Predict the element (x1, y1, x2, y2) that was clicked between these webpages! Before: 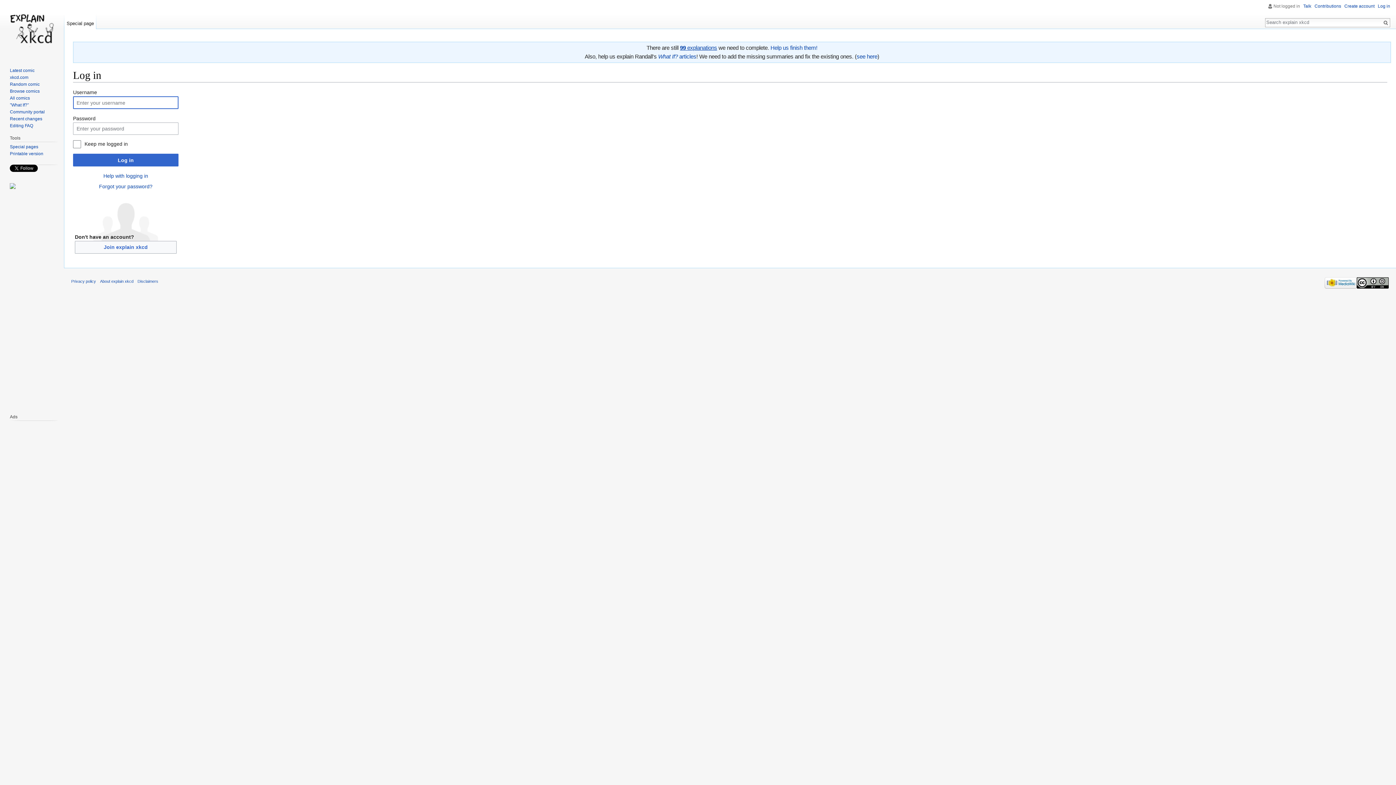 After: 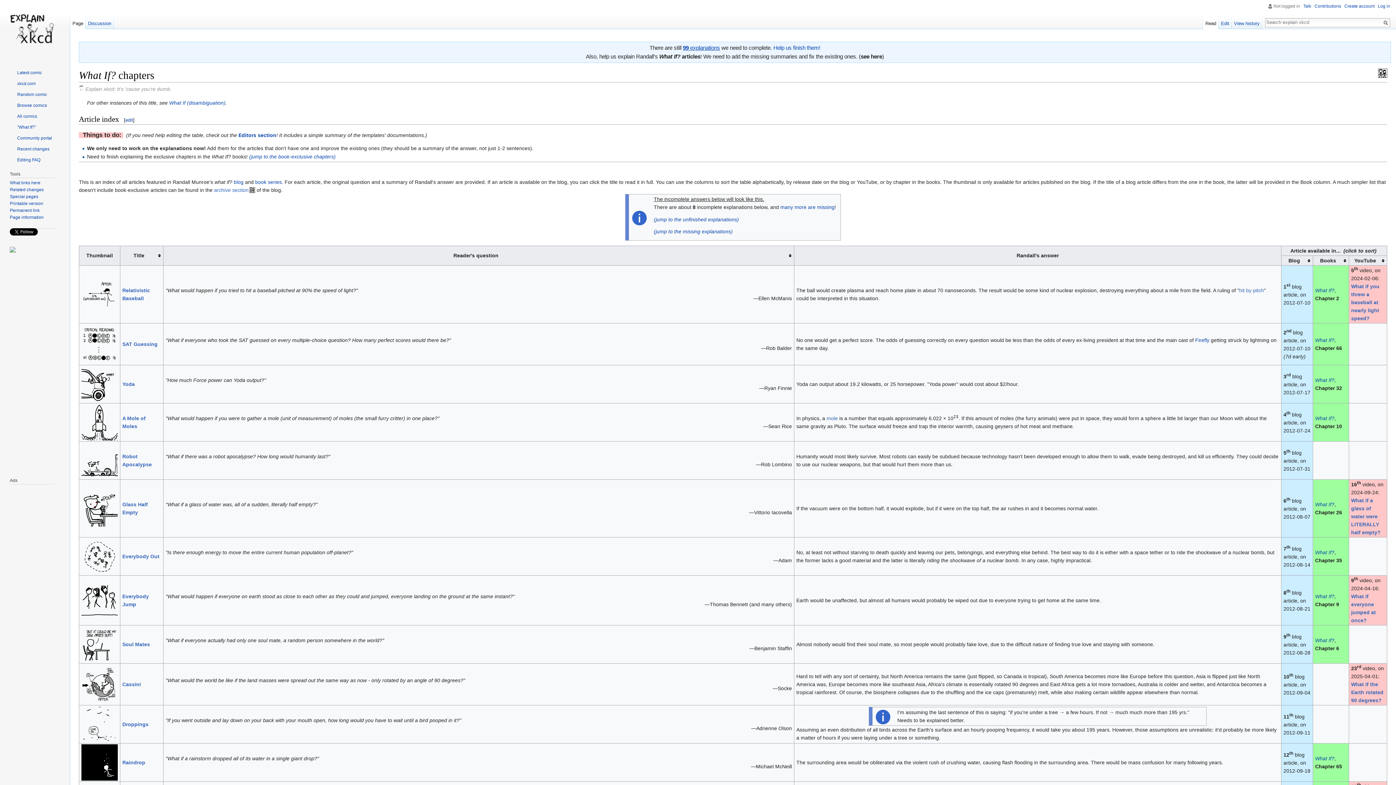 Action: label: ''What If?'' bbox: (9, 102, 28, 107)